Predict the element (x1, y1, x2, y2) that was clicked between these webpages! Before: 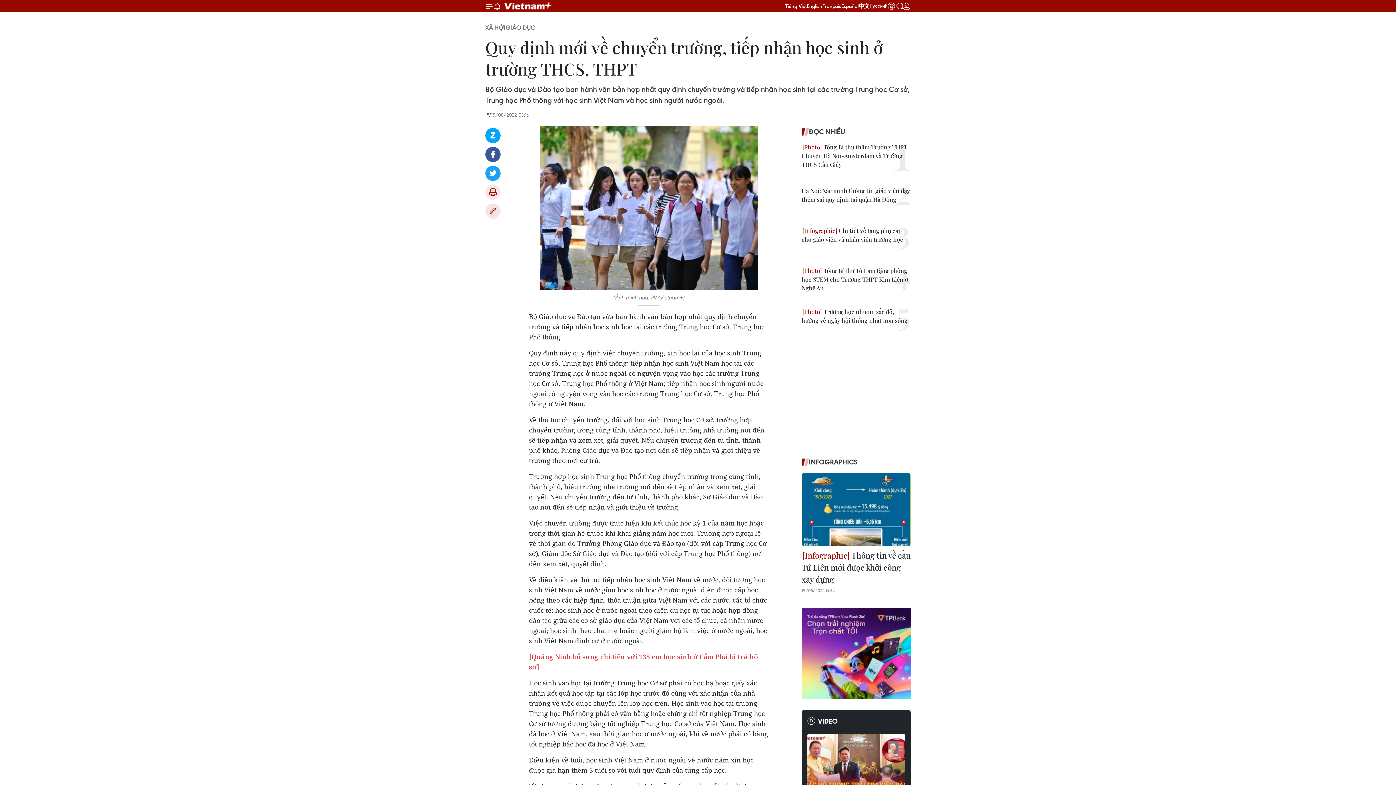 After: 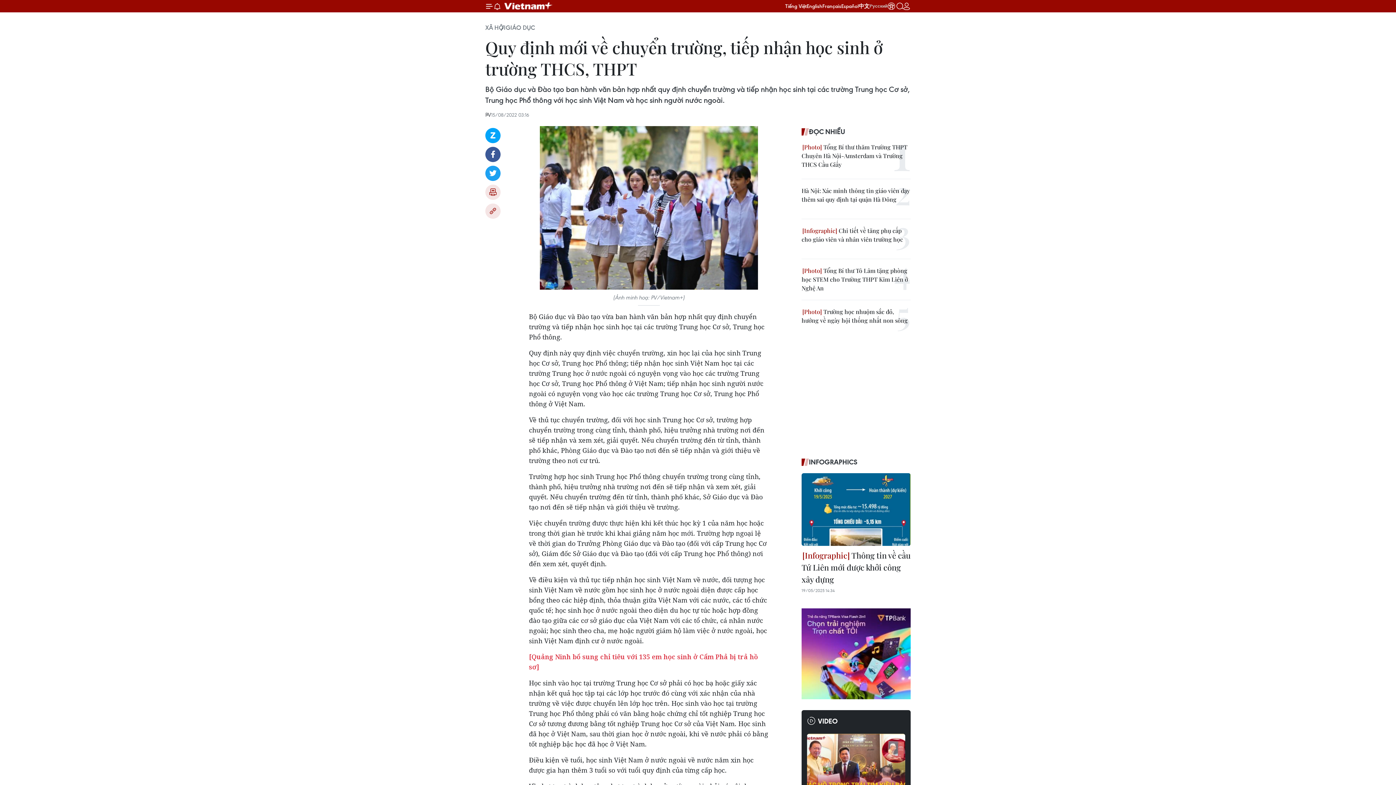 Action: bbox: (869, 3, 887, 8) label: Русский